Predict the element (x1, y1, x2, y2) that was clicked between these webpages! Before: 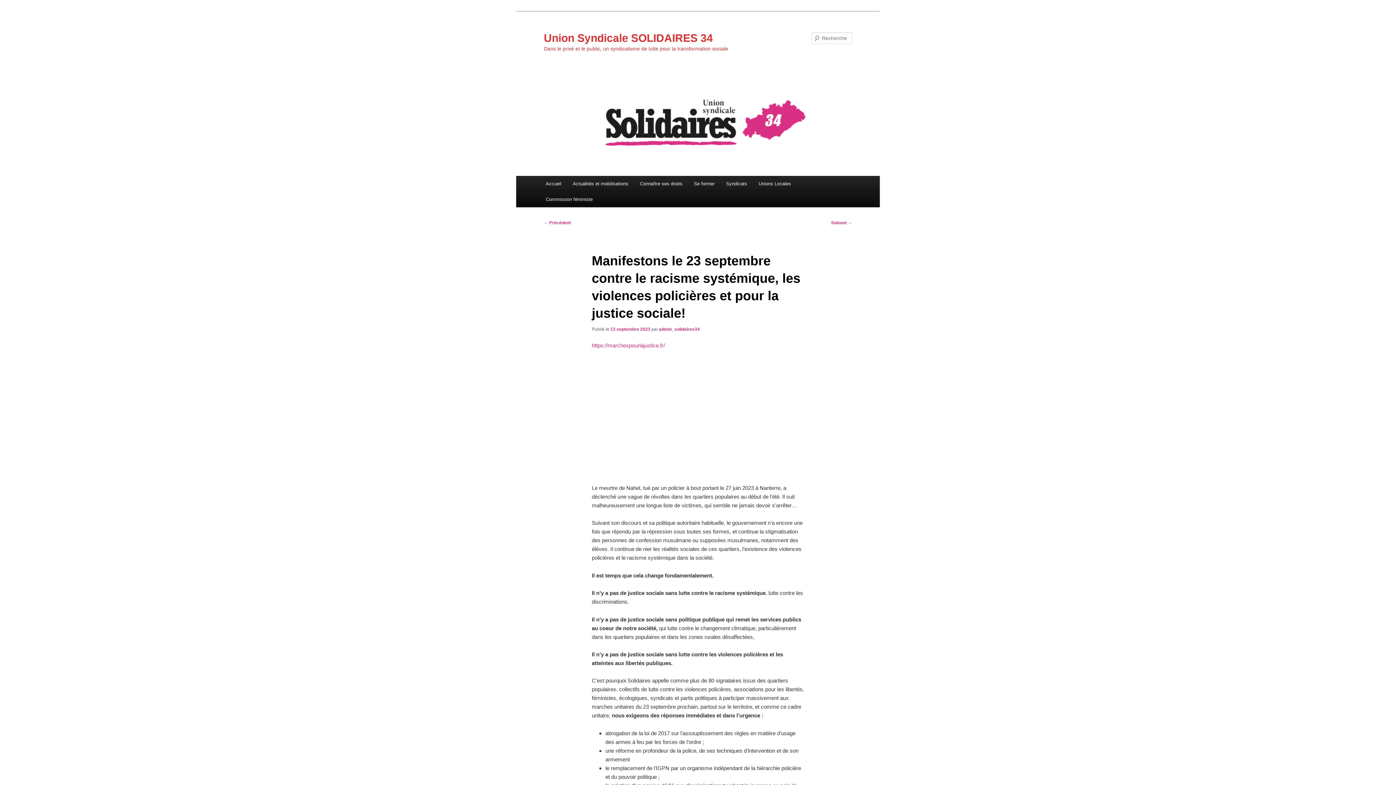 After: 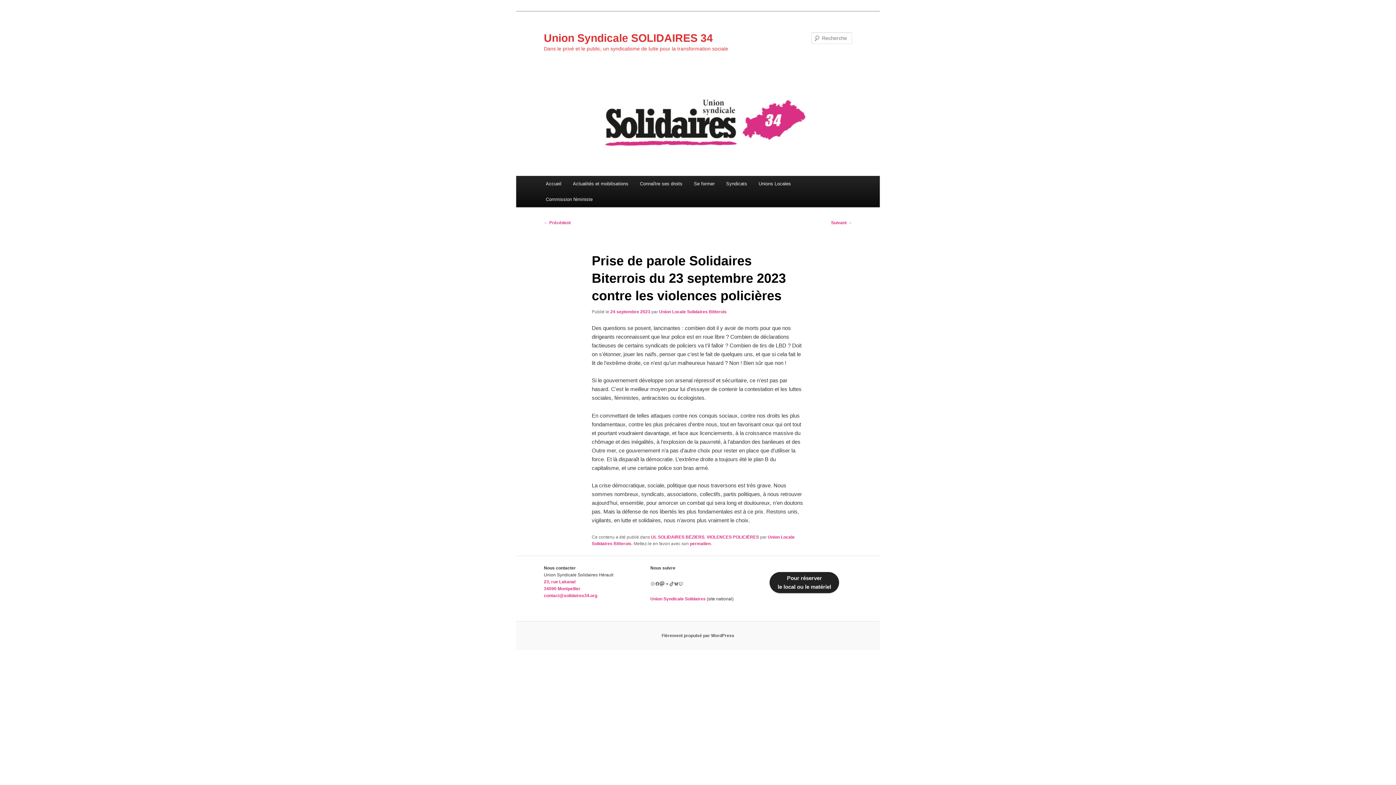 Action: bbox: (831, 220, 852, 225) label: Suivant →